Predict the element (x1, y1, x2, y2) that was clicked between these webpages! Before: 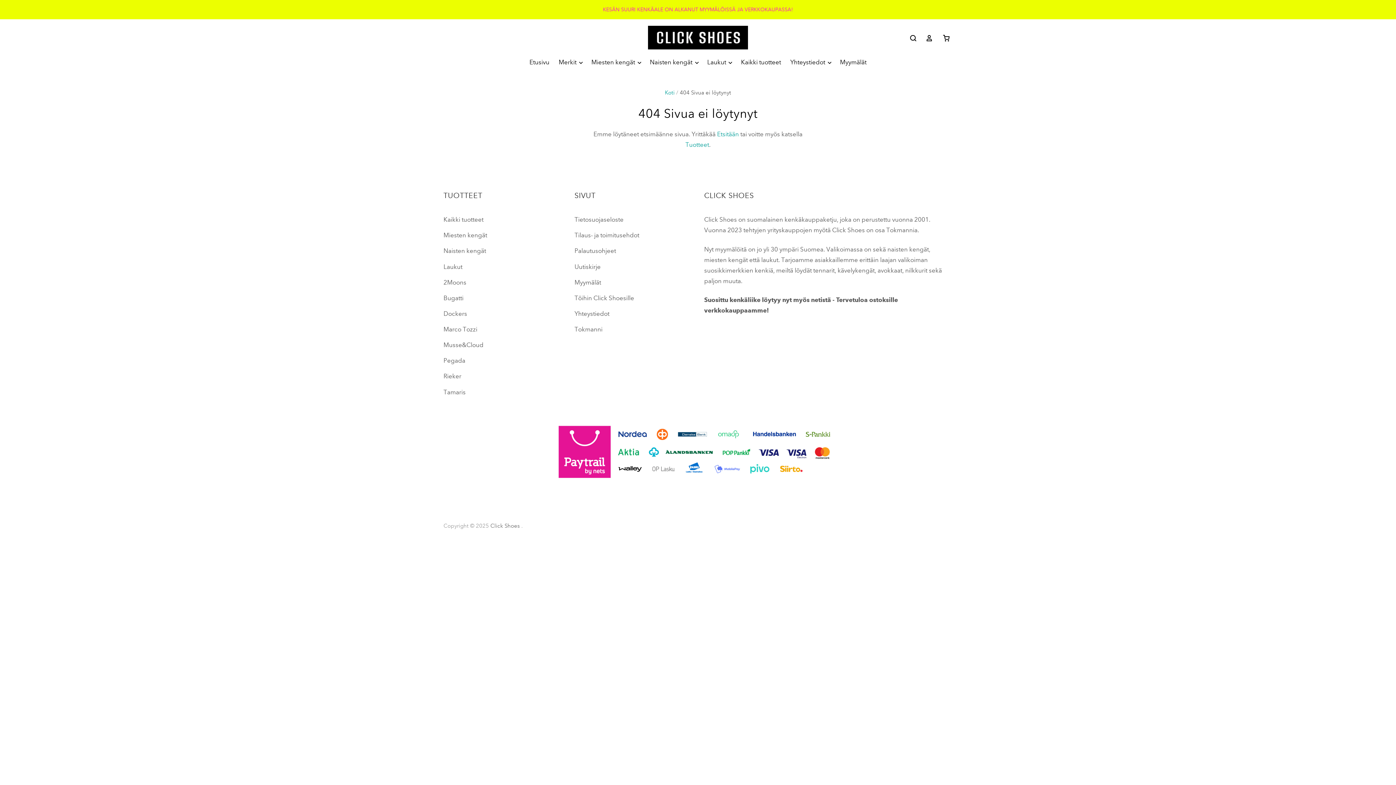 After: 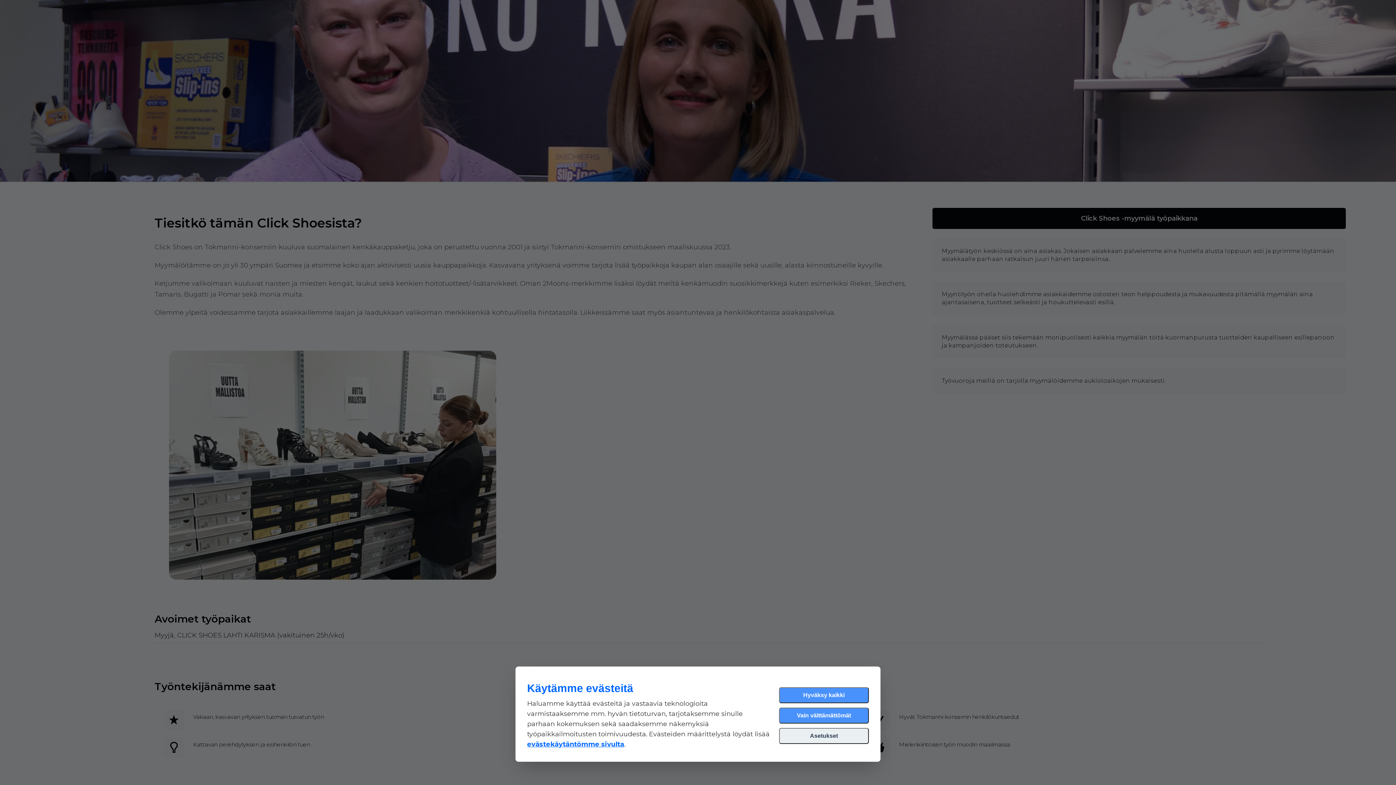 Action: label: Töihin Click Shoesille bbox: (574, 294, 634, 302)